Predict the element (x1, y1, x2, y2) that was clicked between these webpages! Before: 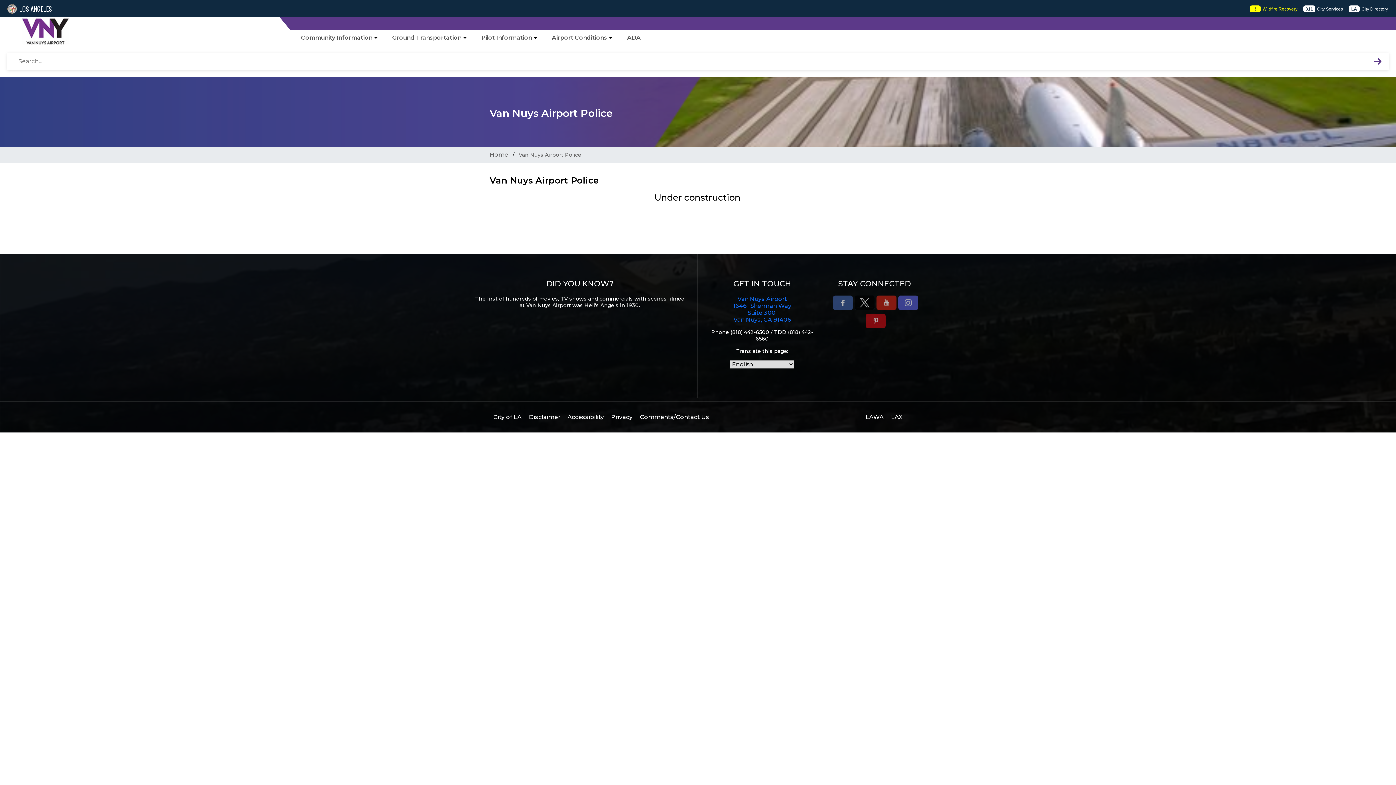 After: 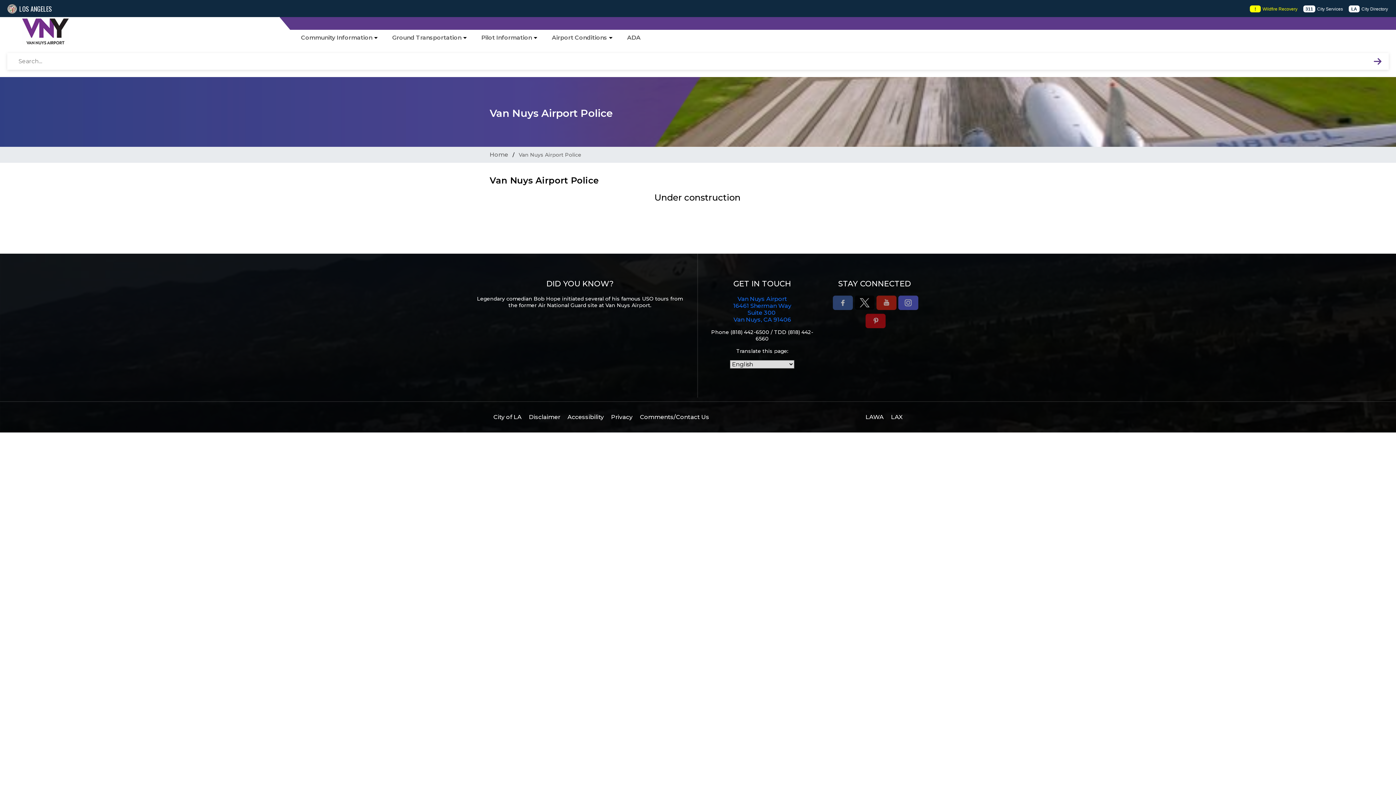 Action: label: Disclaimer bbox: (529, 413, 560, 420)